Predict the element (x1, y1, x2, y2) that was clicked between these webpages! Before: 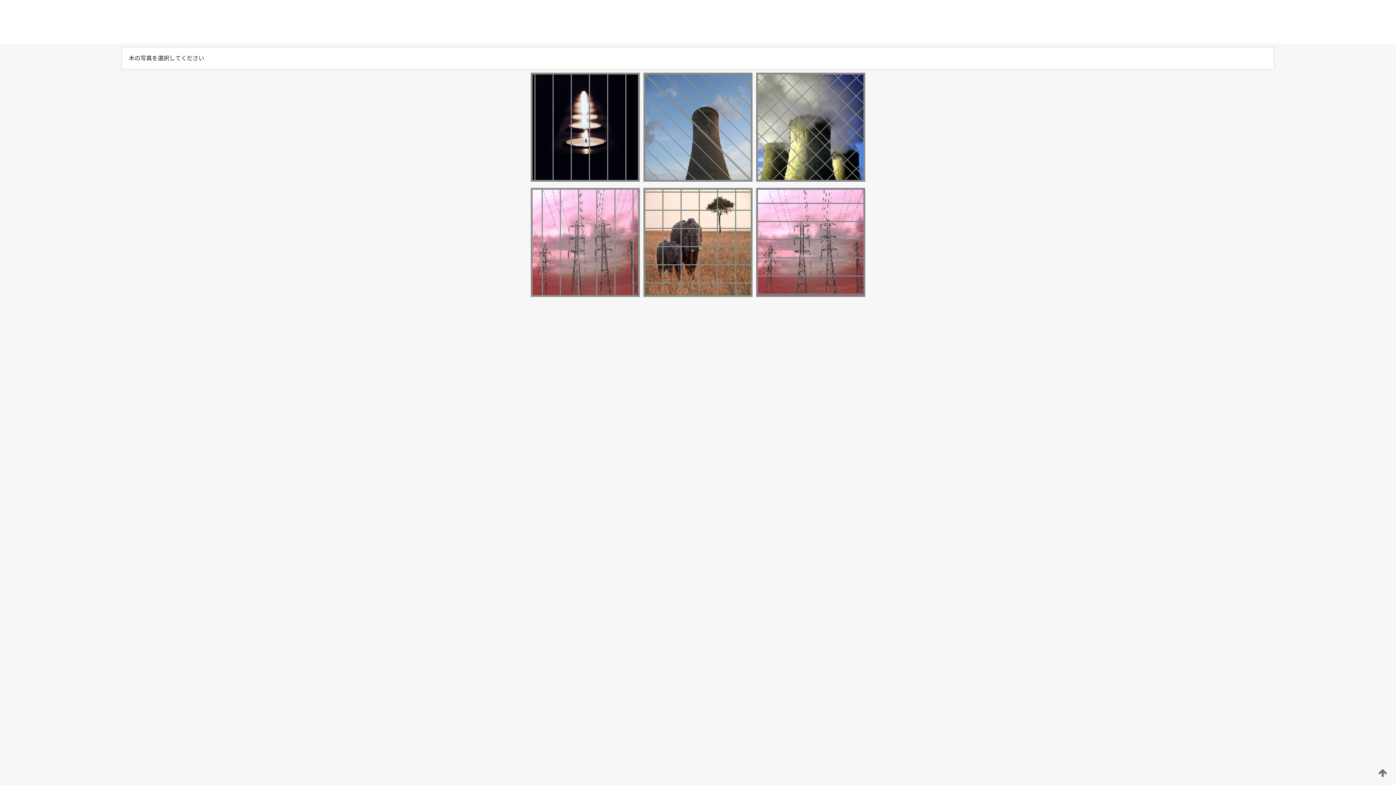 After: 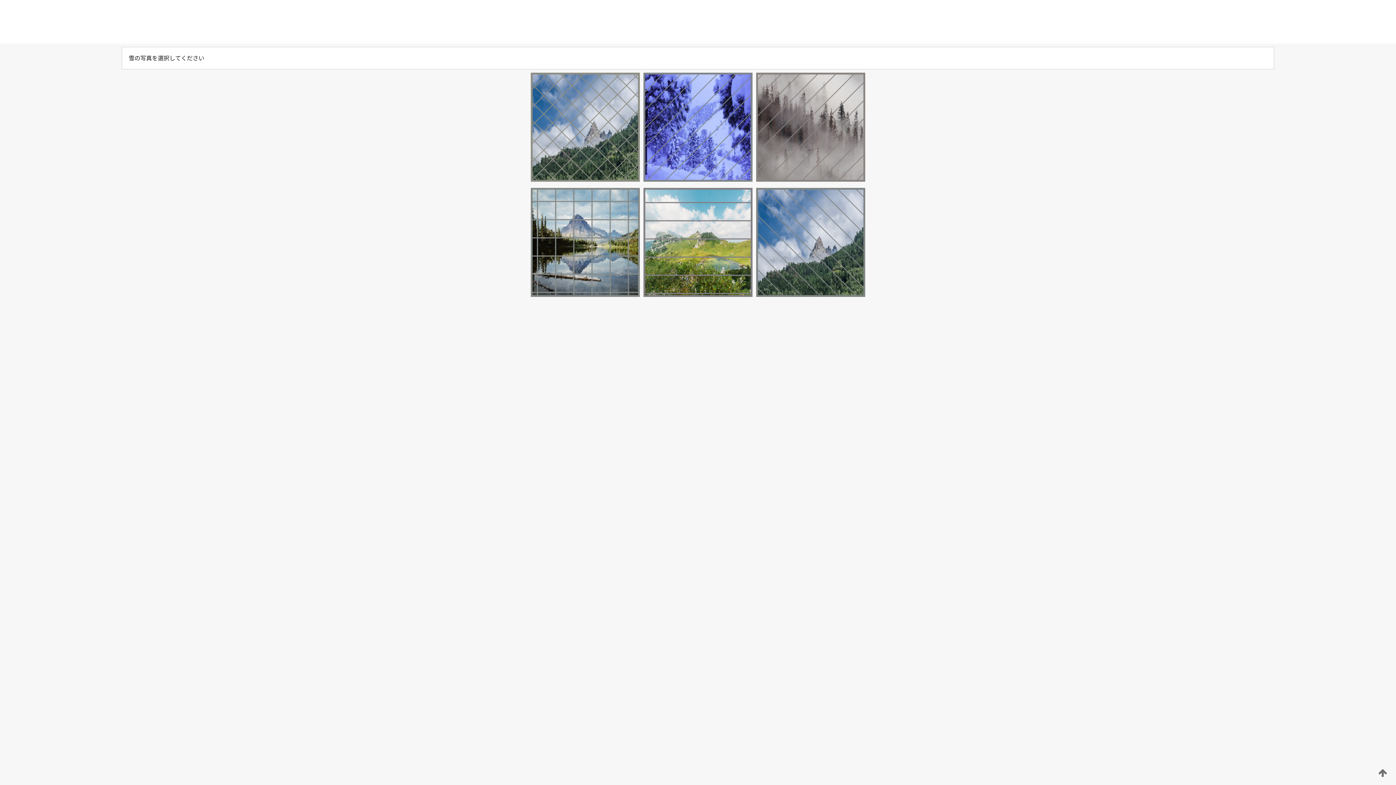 Action: bbox: (641, 292, 754, 298)